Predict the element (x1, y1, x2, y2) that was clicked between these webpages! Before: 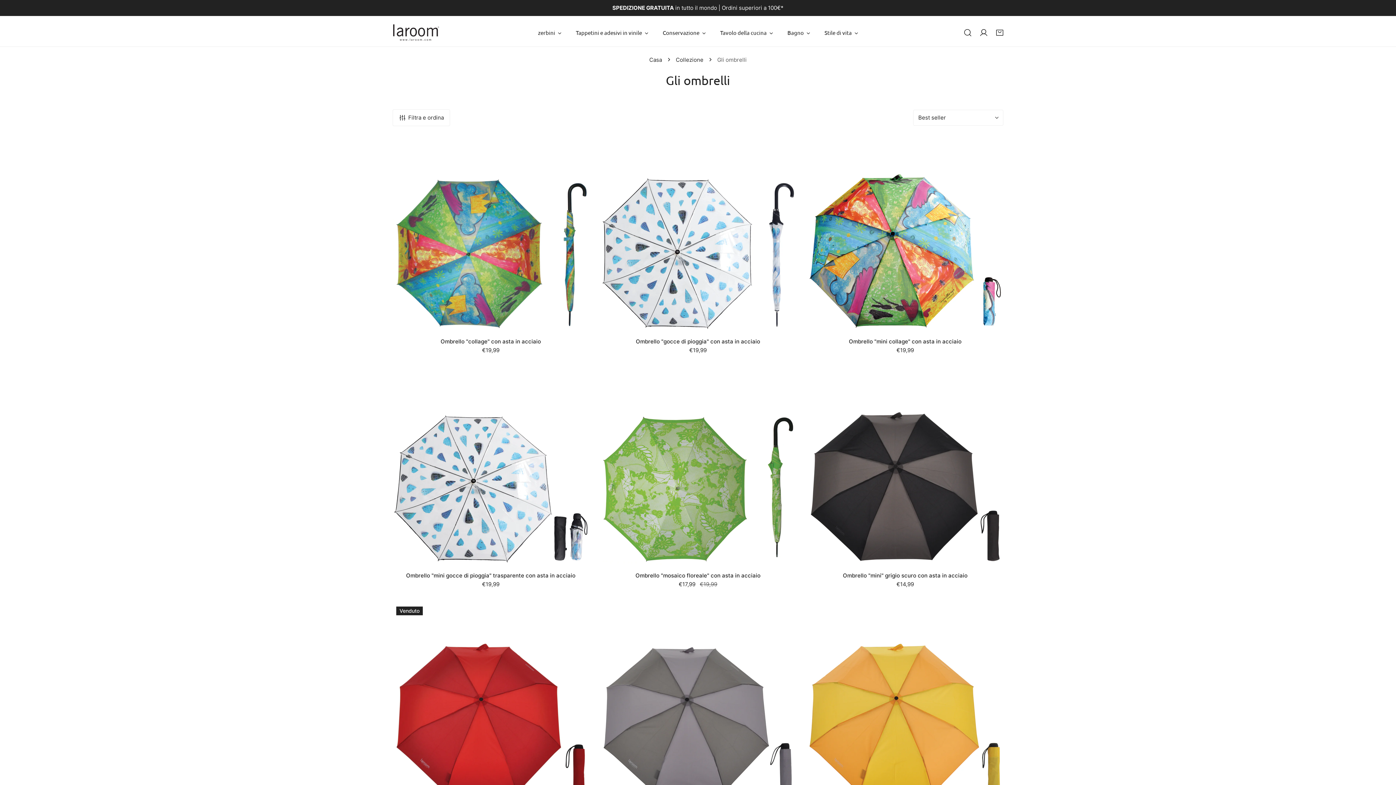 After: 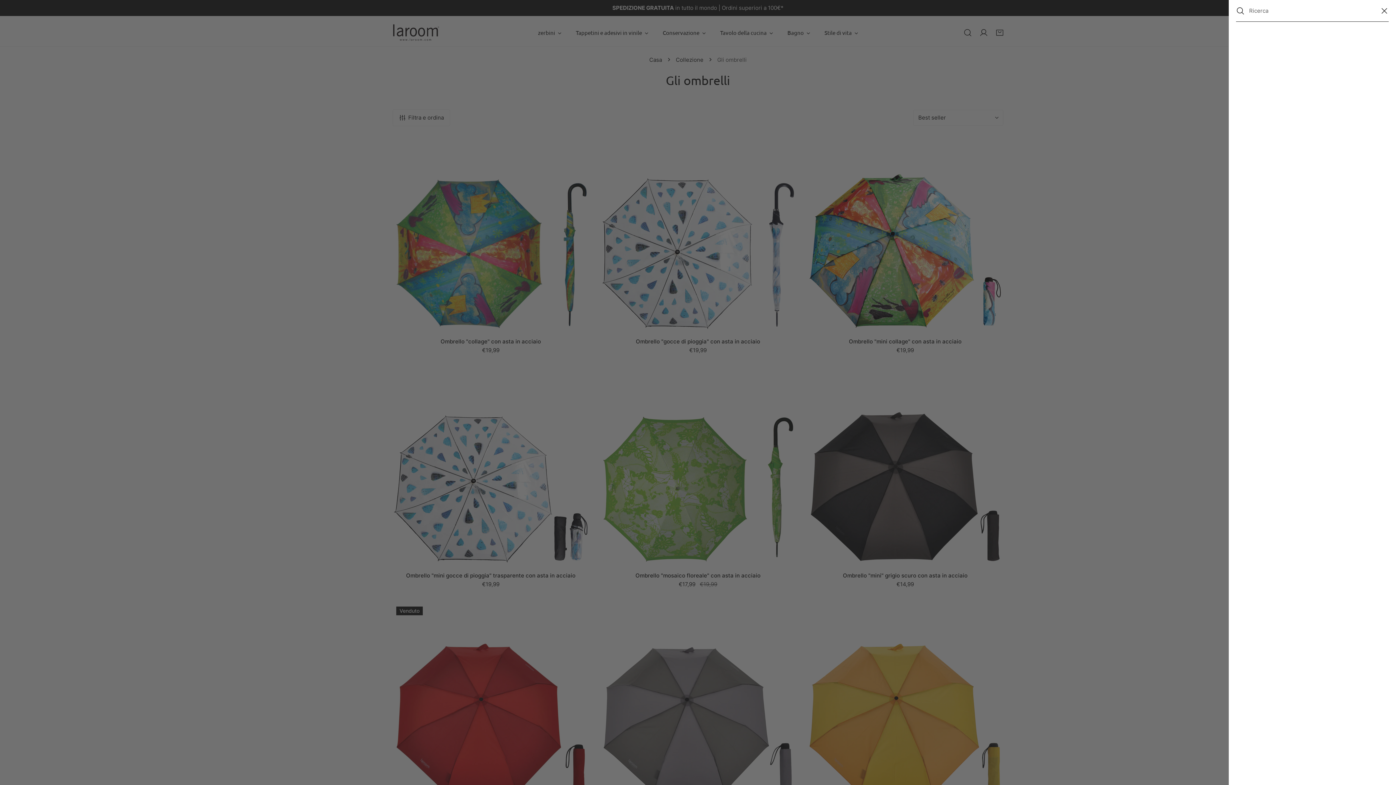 Action: bbox: (960, 24, 976, 40) label: Ricerca